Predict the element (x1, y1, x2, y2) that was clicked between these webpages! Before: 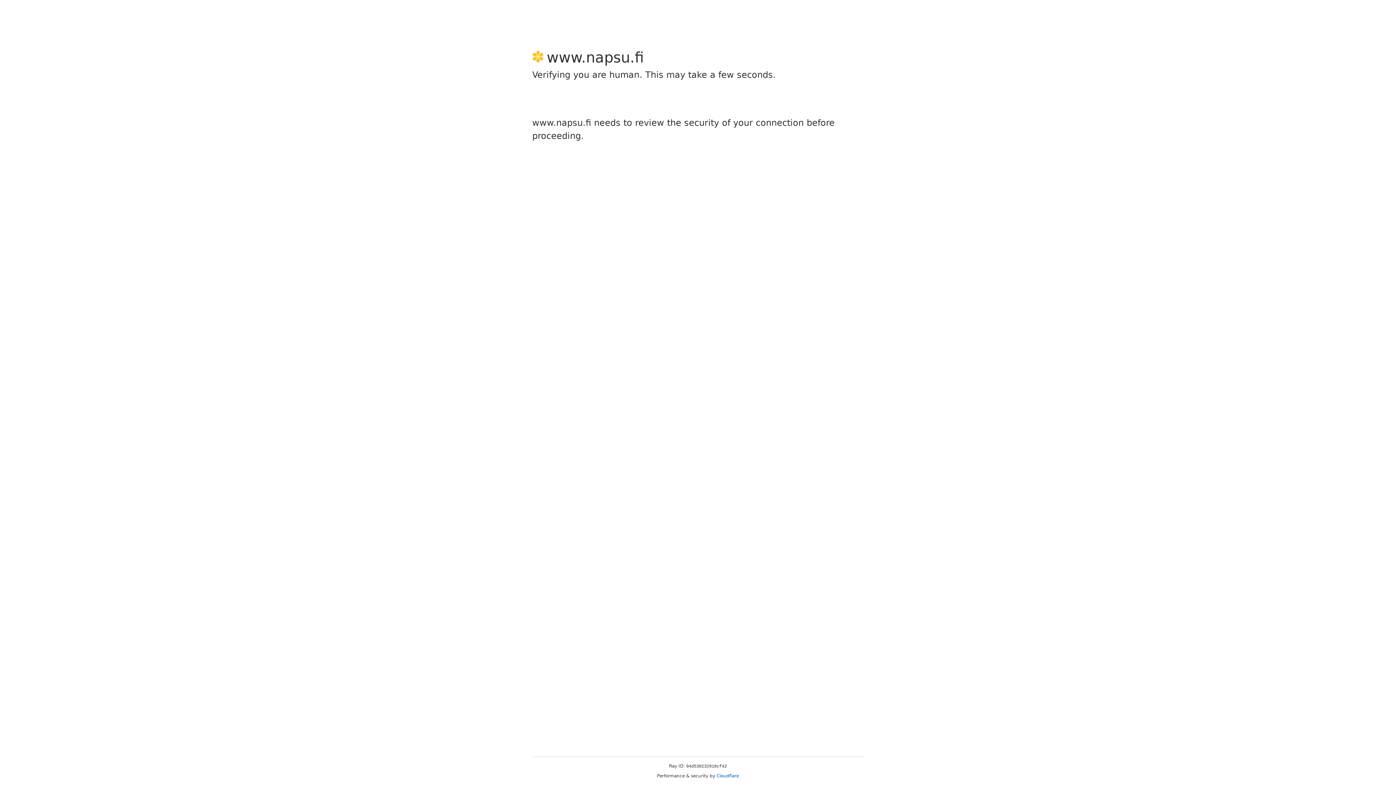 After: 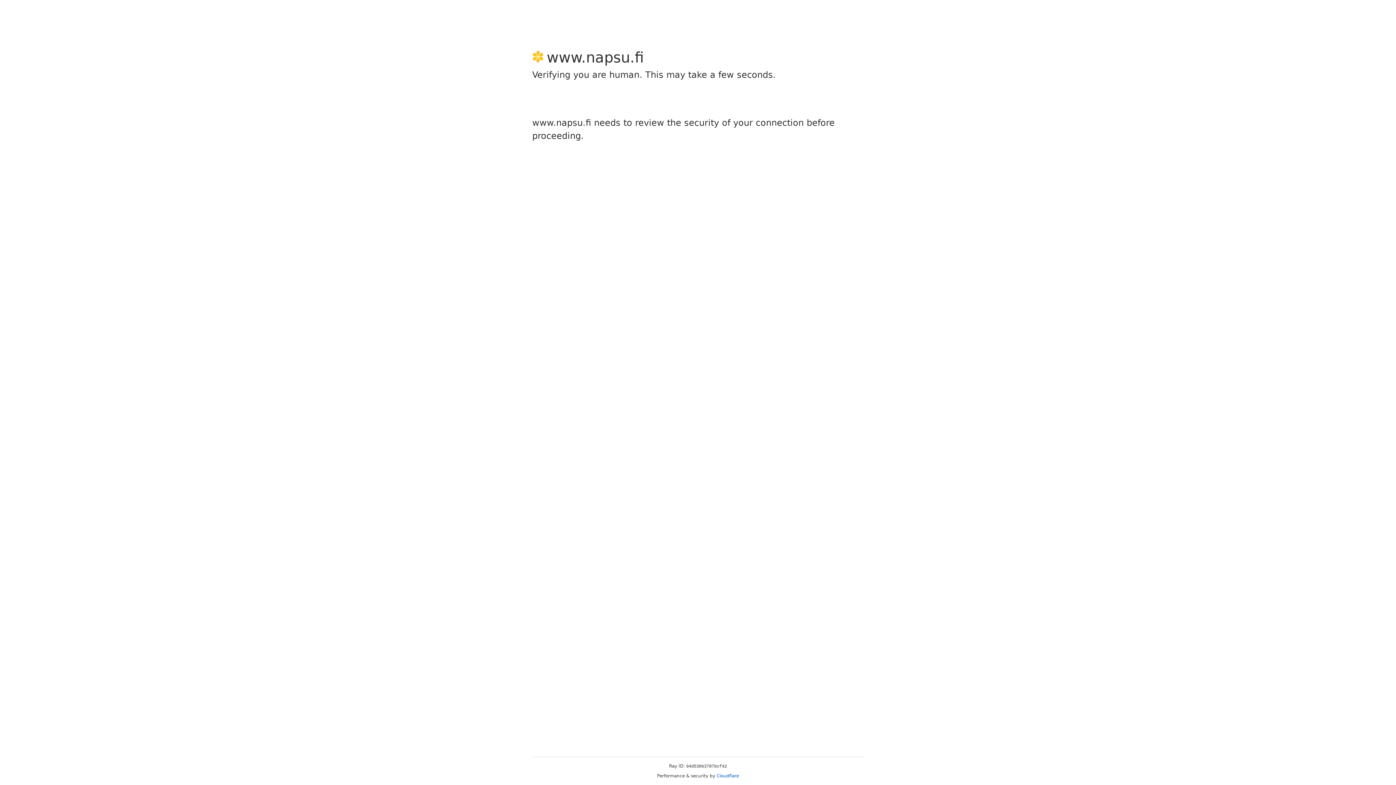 Action: label: Cloudflare bbox: (716, 773, 739, 778)